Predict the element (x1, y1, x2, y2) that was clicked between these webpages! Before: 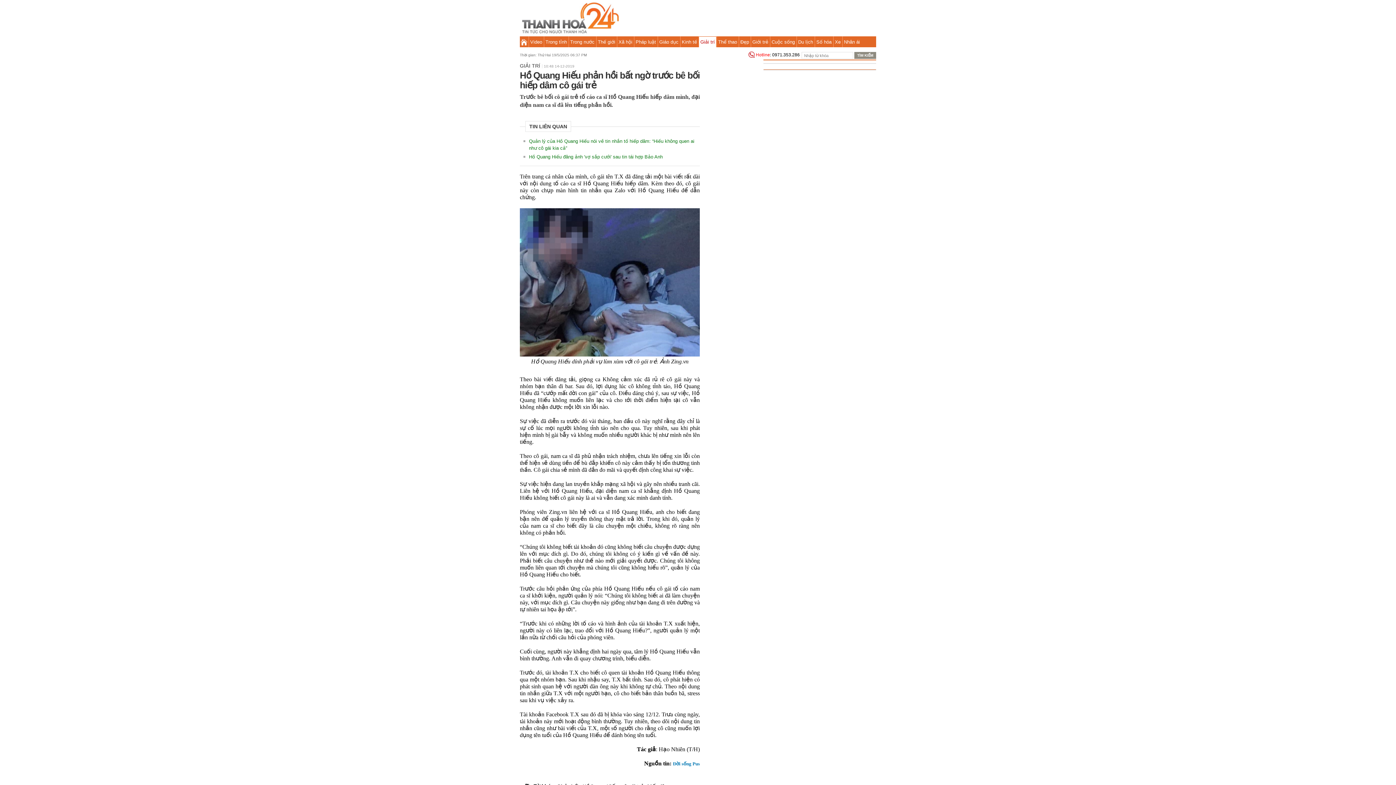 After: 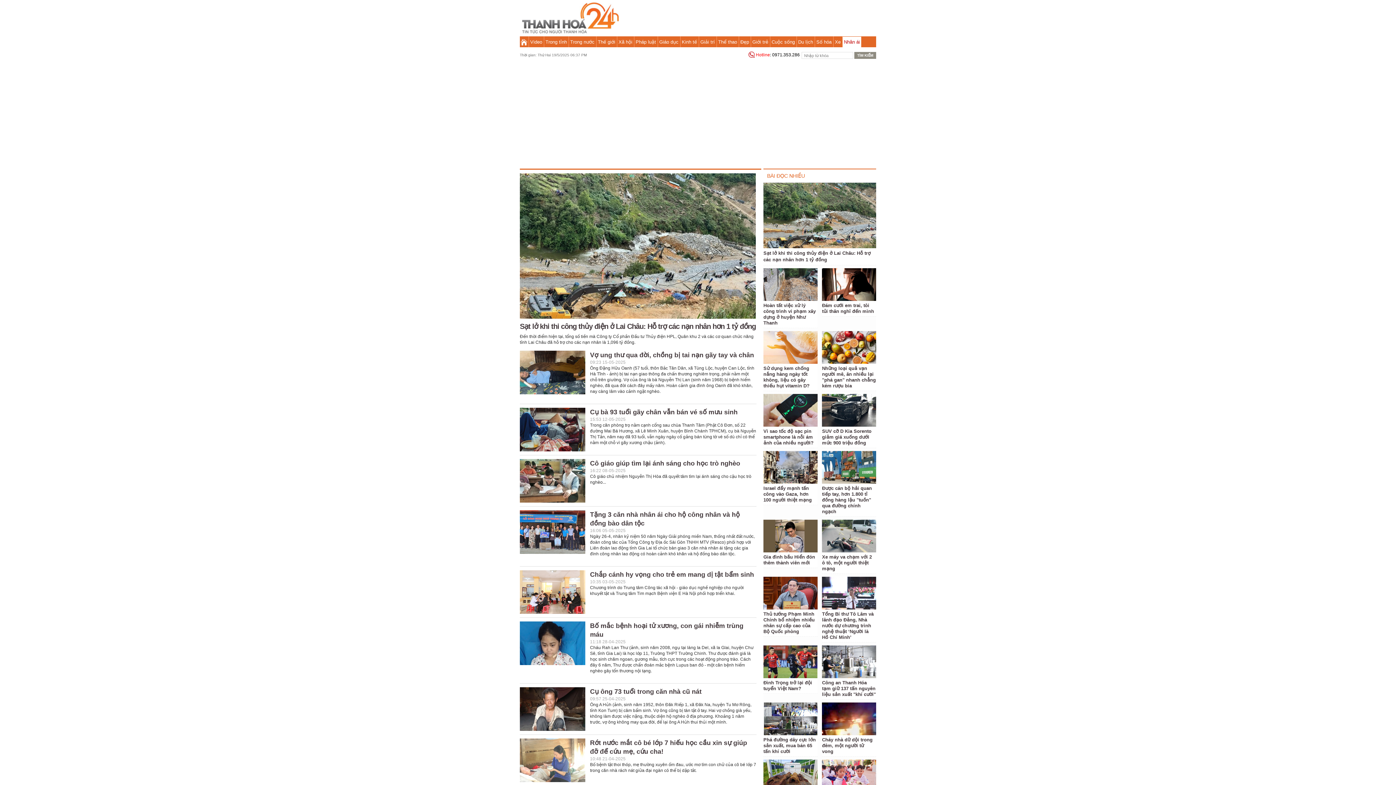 Action: label: Nhân ái bbox: (842, 36, 861, 47)